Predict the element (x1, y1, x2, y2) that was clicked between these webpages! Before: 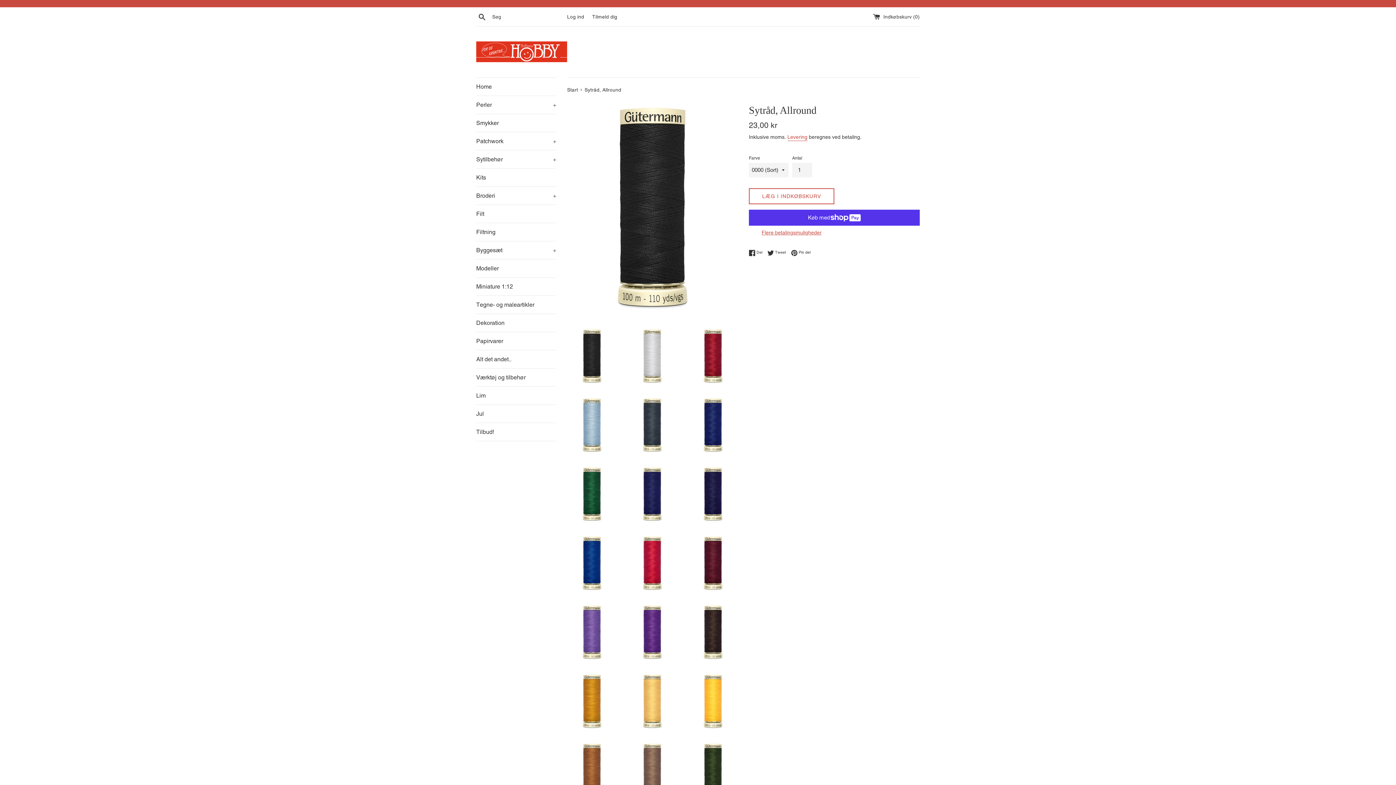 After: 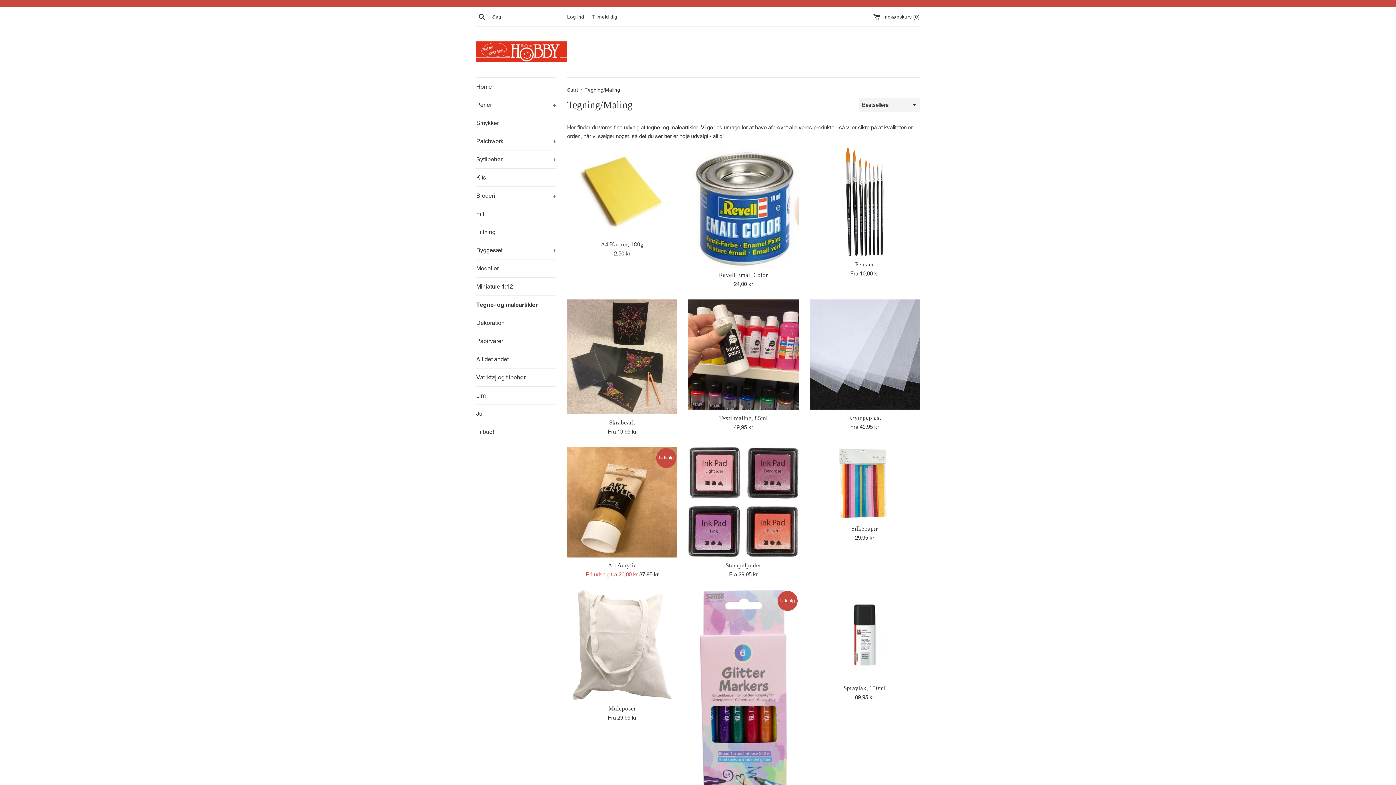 Action: label: Tegne- og maleartikler bbox: (476, 296, 556, 313)